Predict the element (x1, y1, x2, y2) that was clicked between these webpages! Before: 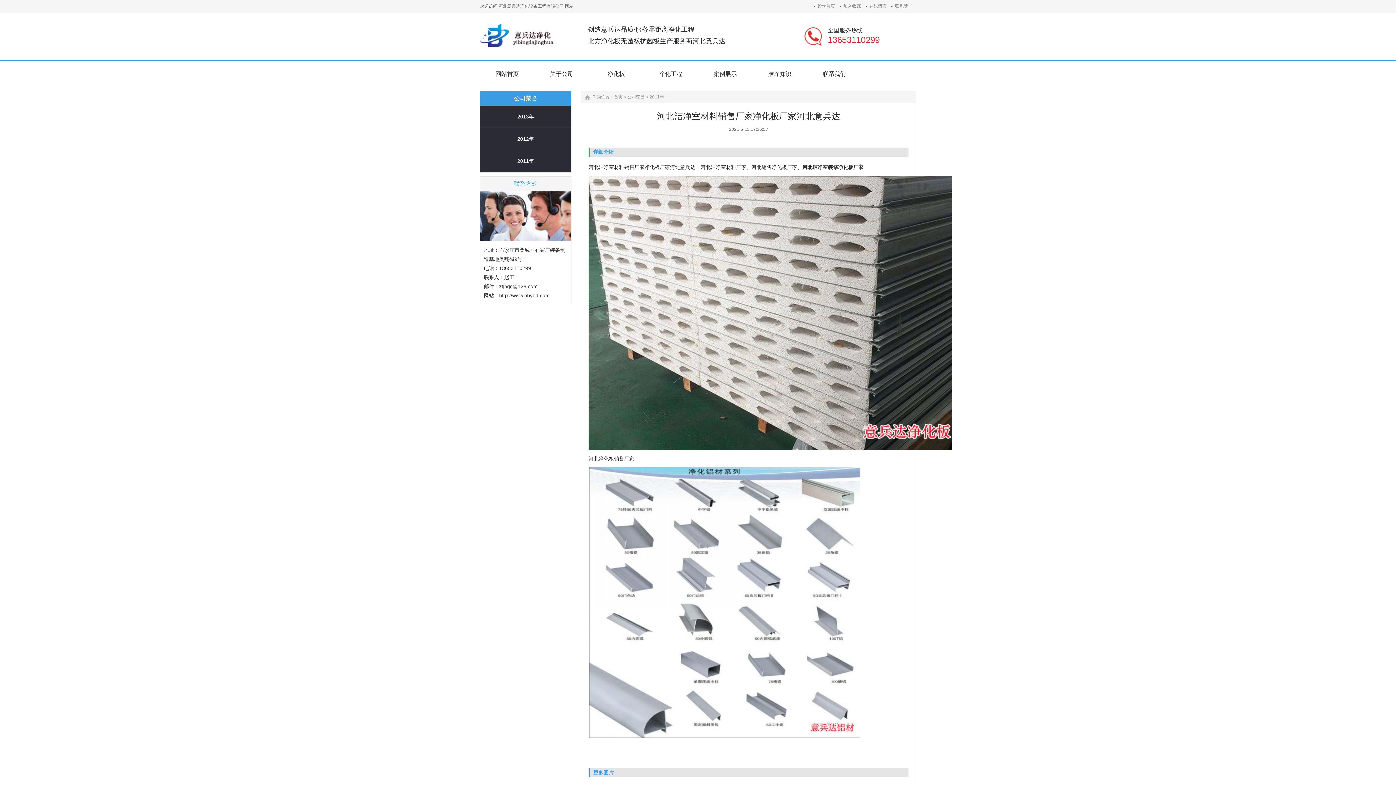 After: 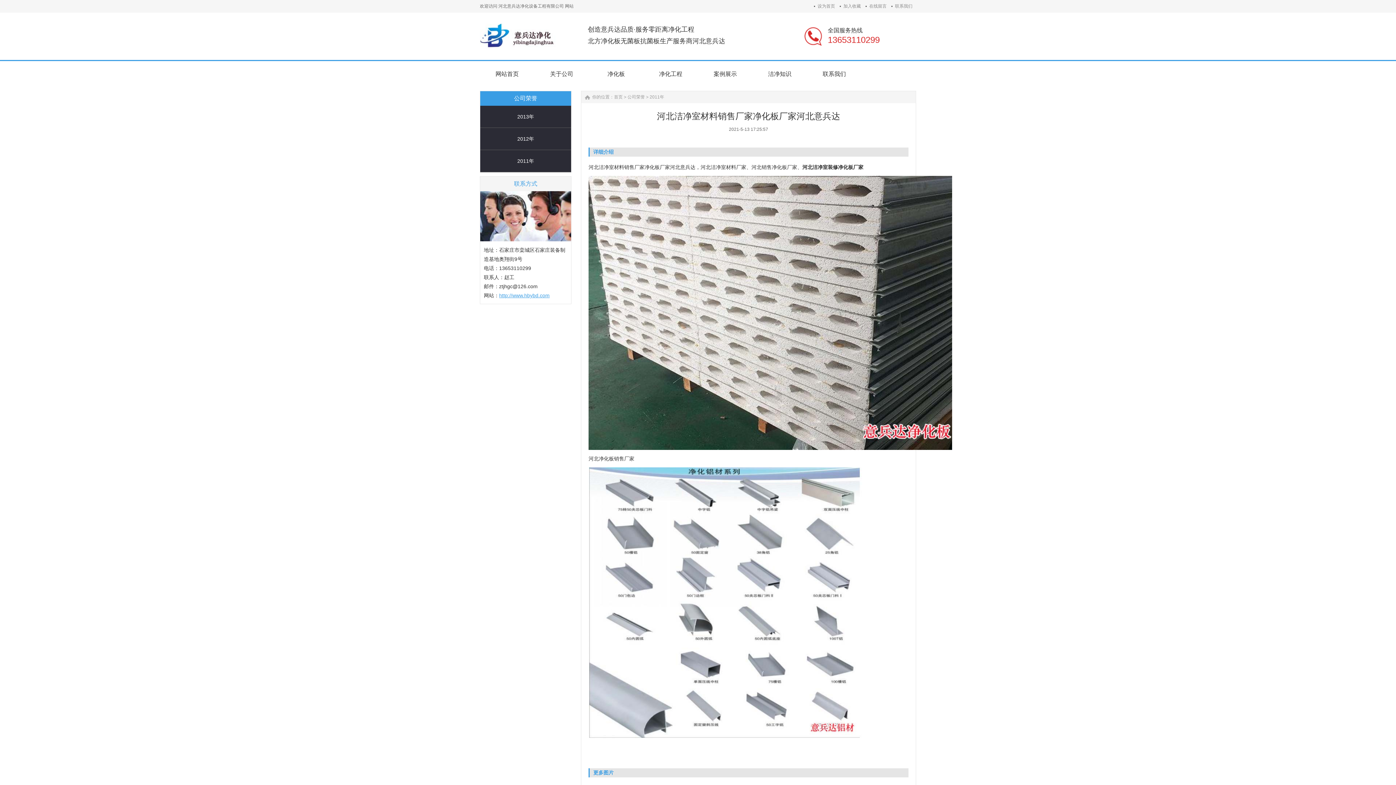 Action: label: http://www.hbybd.com bbox: (499, 292, 549, 298)